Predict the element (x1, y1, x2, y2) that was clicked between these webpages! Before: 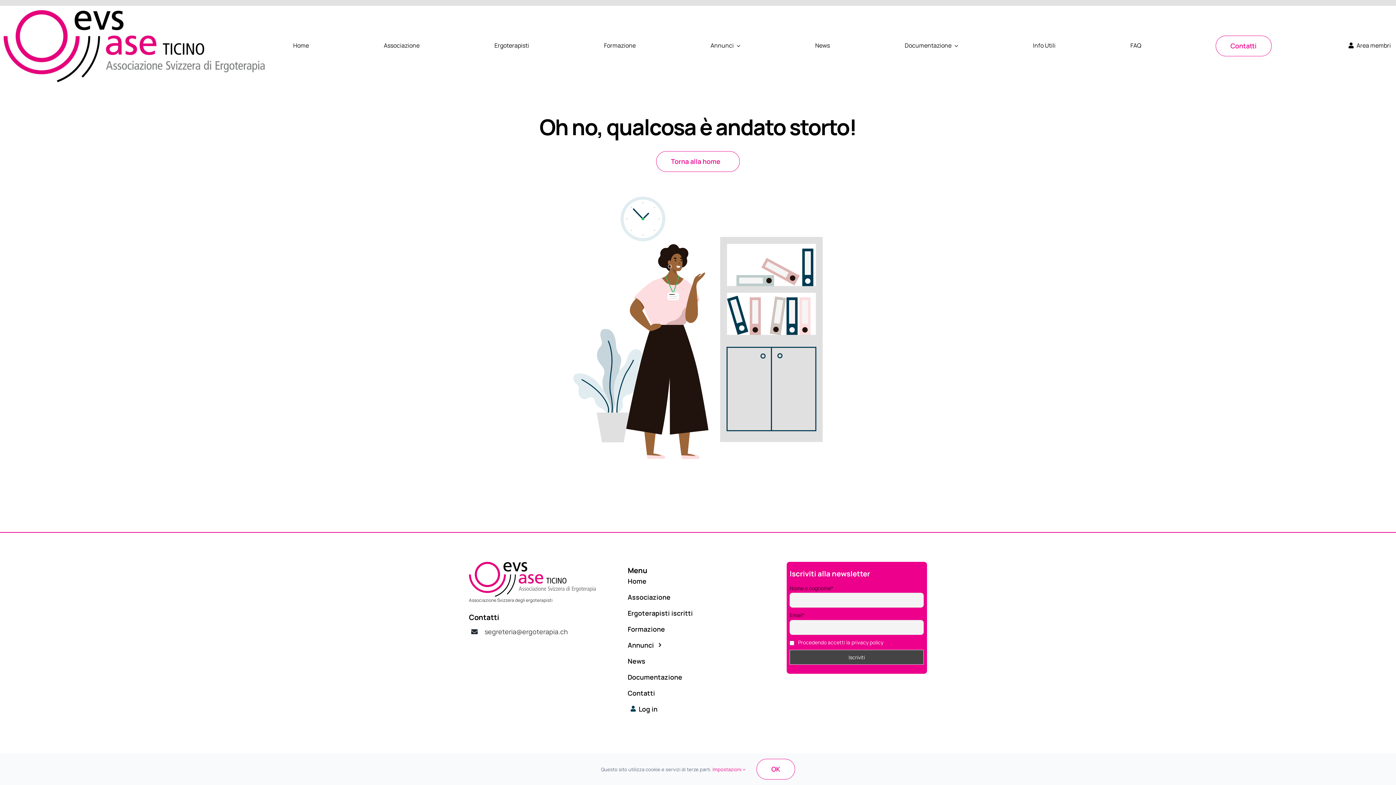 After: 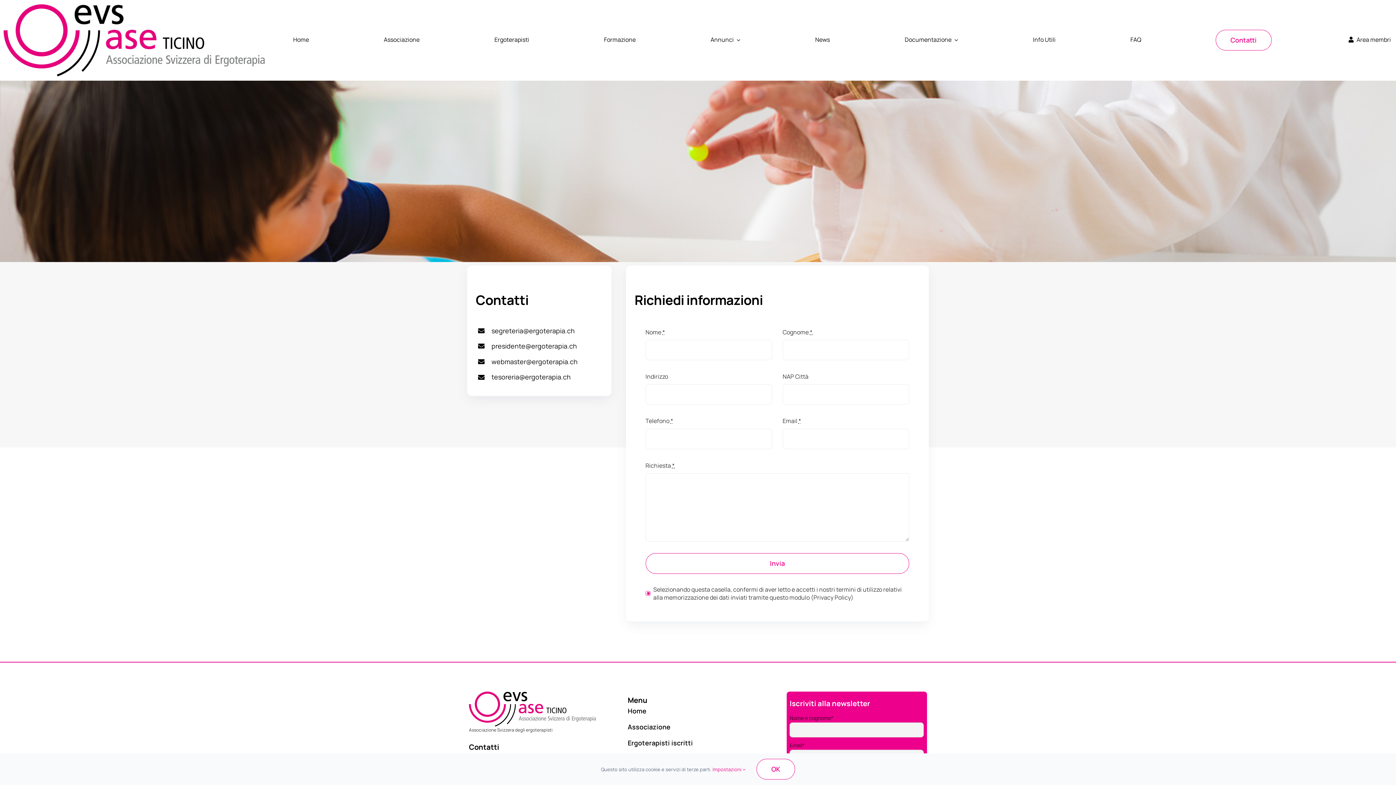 Action: label: Contatti bbox: (1215, 35, 1271, 56)